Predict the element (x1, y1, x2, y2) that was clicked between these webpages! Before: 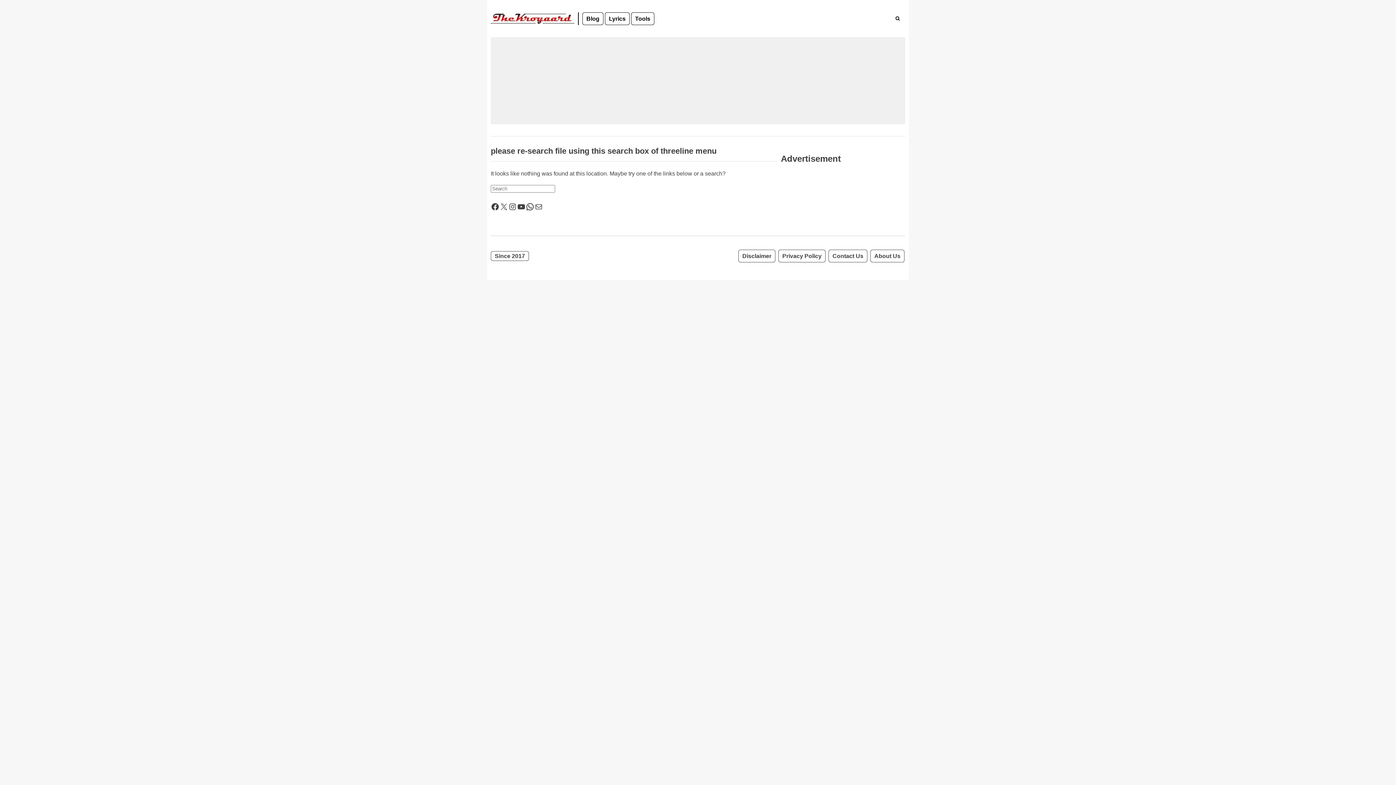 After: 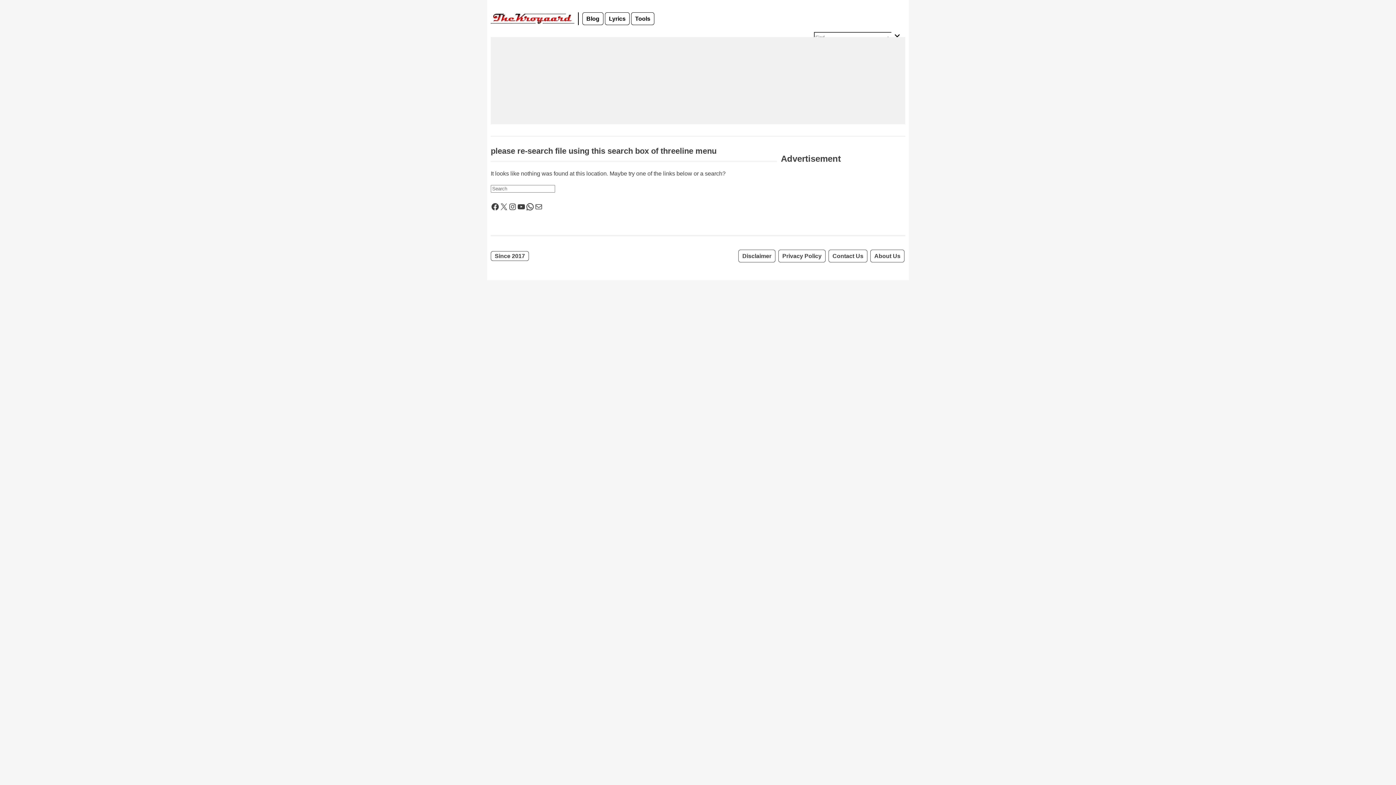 Action: bbox: (892, 18, 903, 18) label: Toggle Search